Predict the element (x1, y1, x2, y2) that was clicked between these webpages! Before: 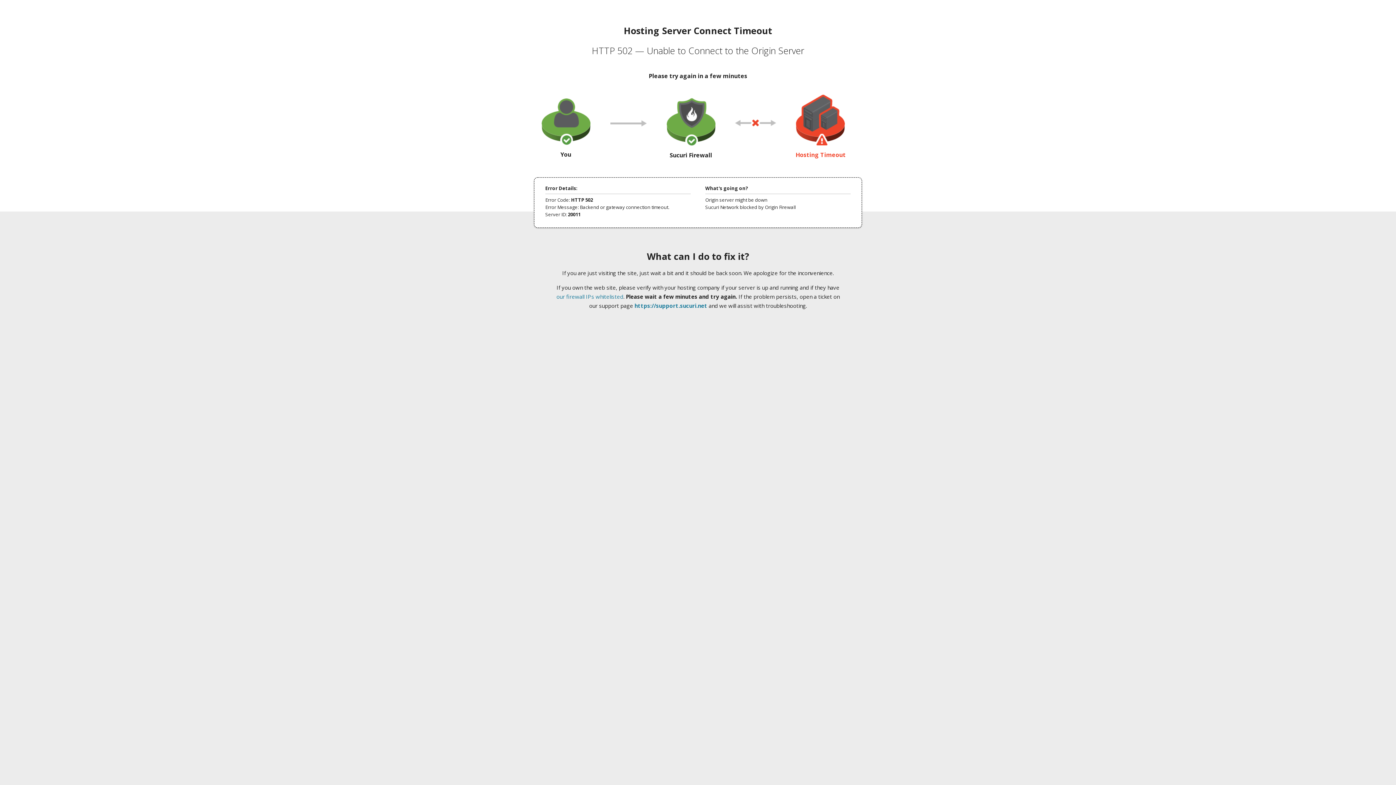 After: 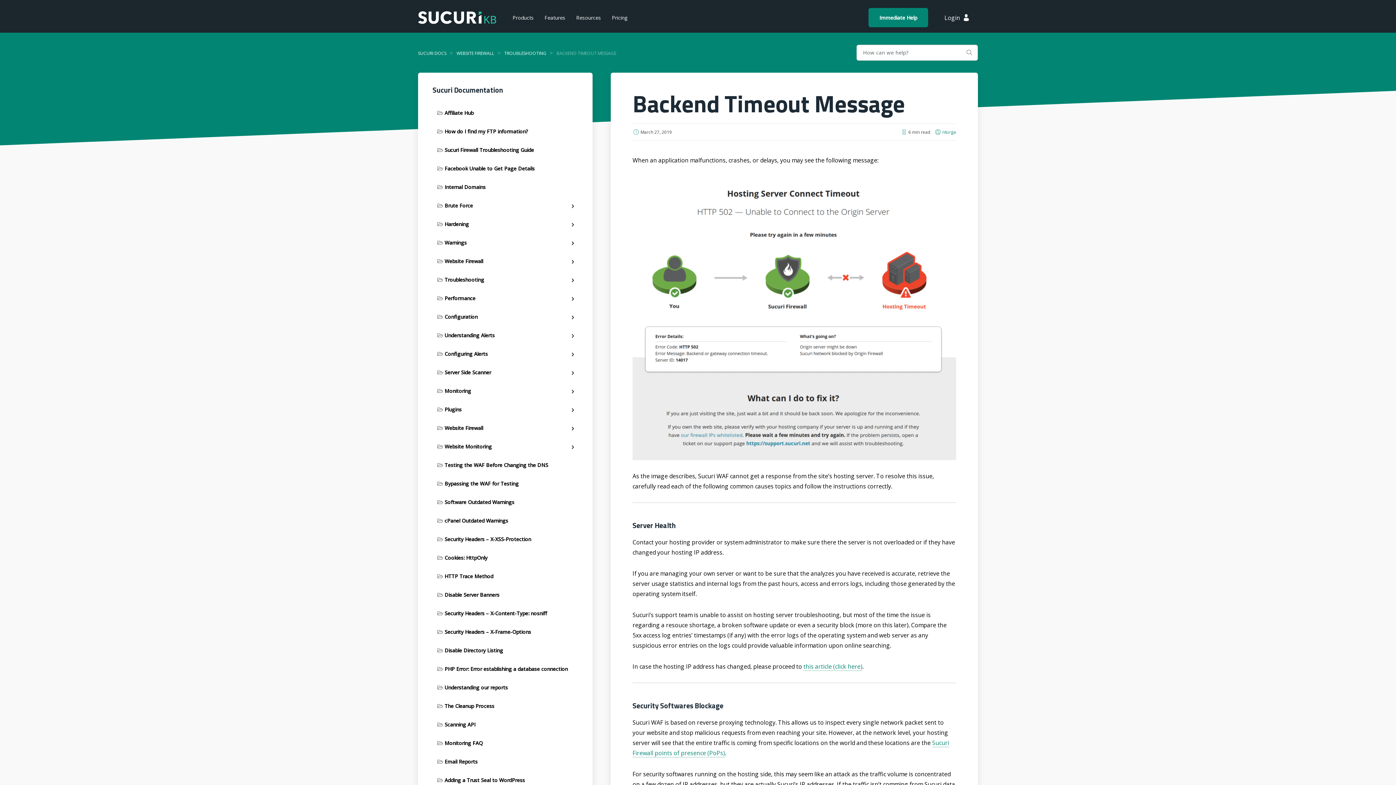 Action: bbox: (556, 293, 623, 300) label: our firewall IPs whitelisted